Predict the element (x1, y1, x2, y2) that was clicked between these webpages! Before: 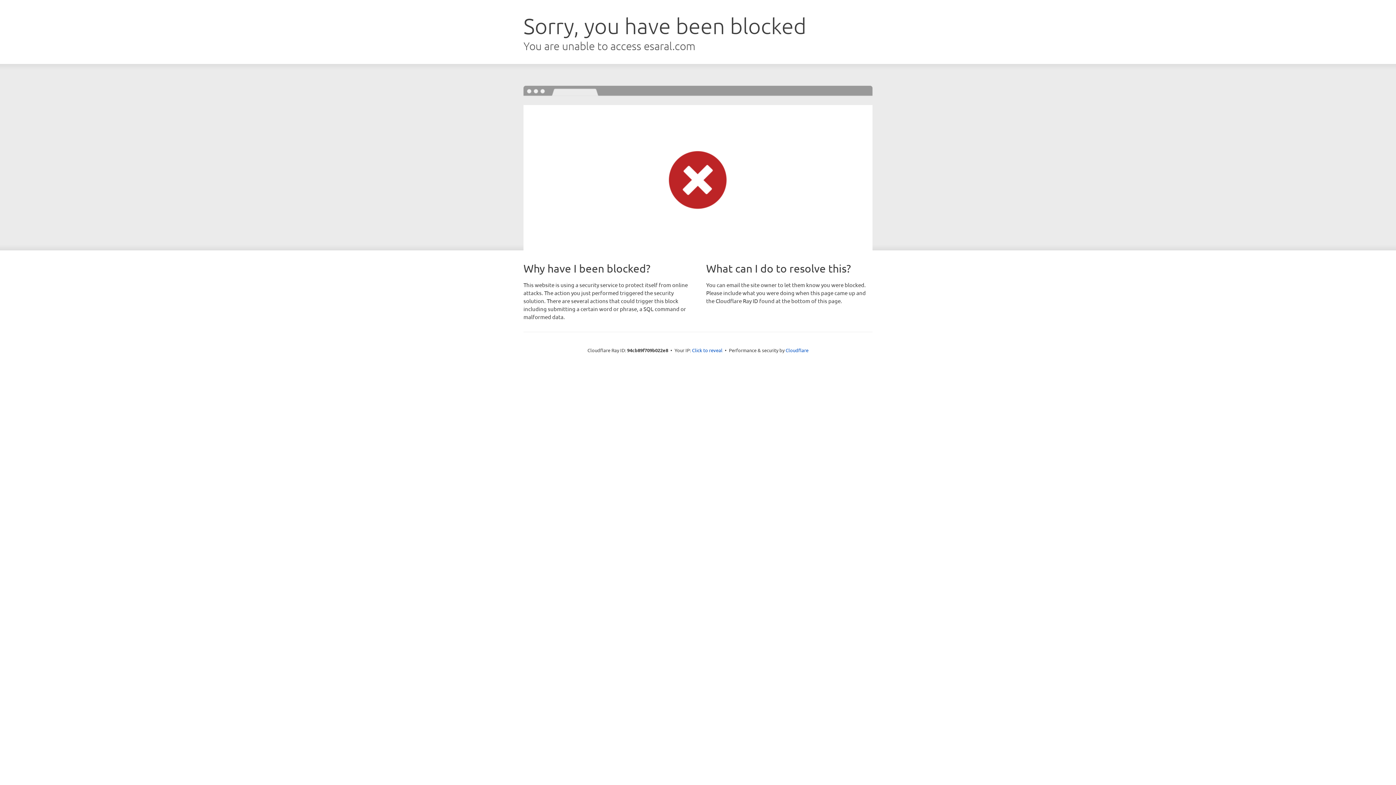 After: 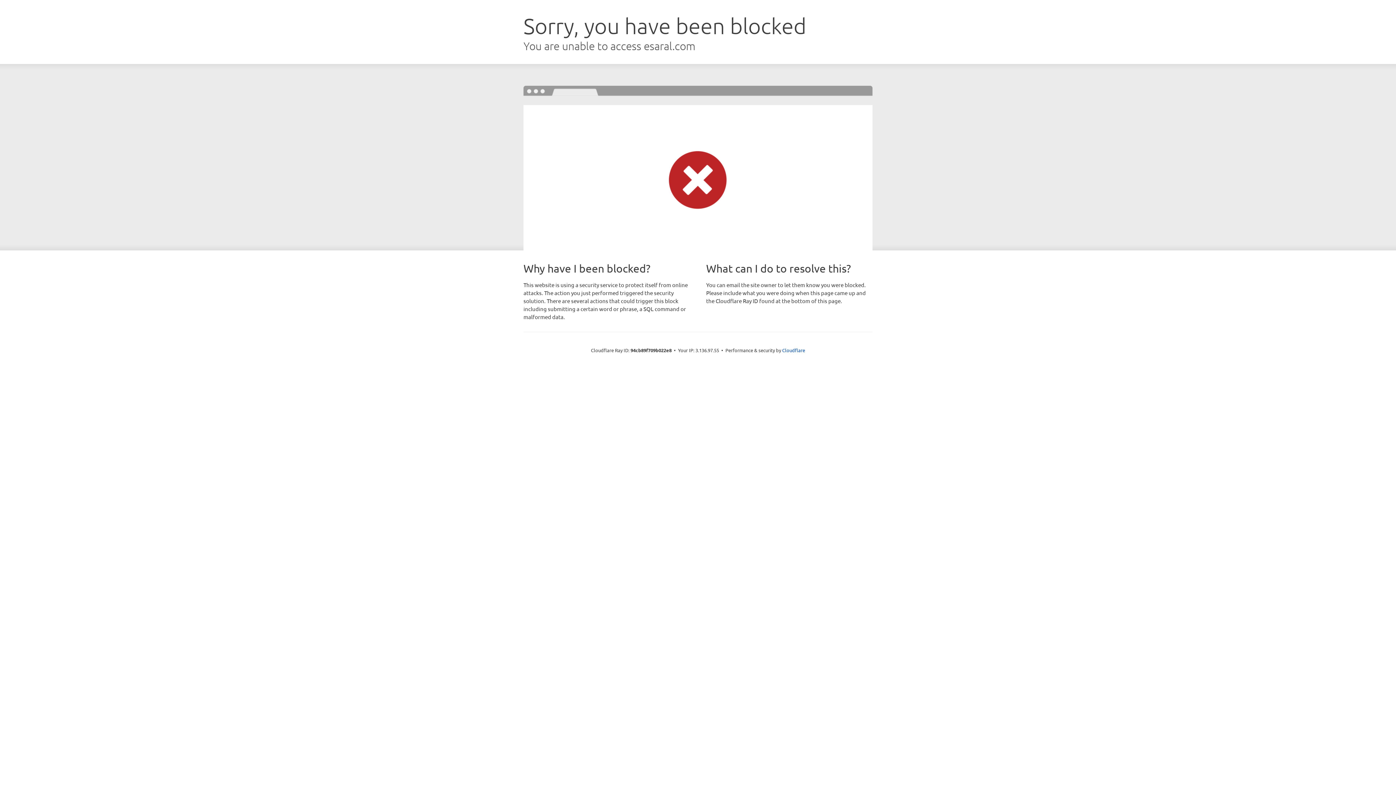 Action: label: Click to reveal bbox: (692, 346, 722, 353)